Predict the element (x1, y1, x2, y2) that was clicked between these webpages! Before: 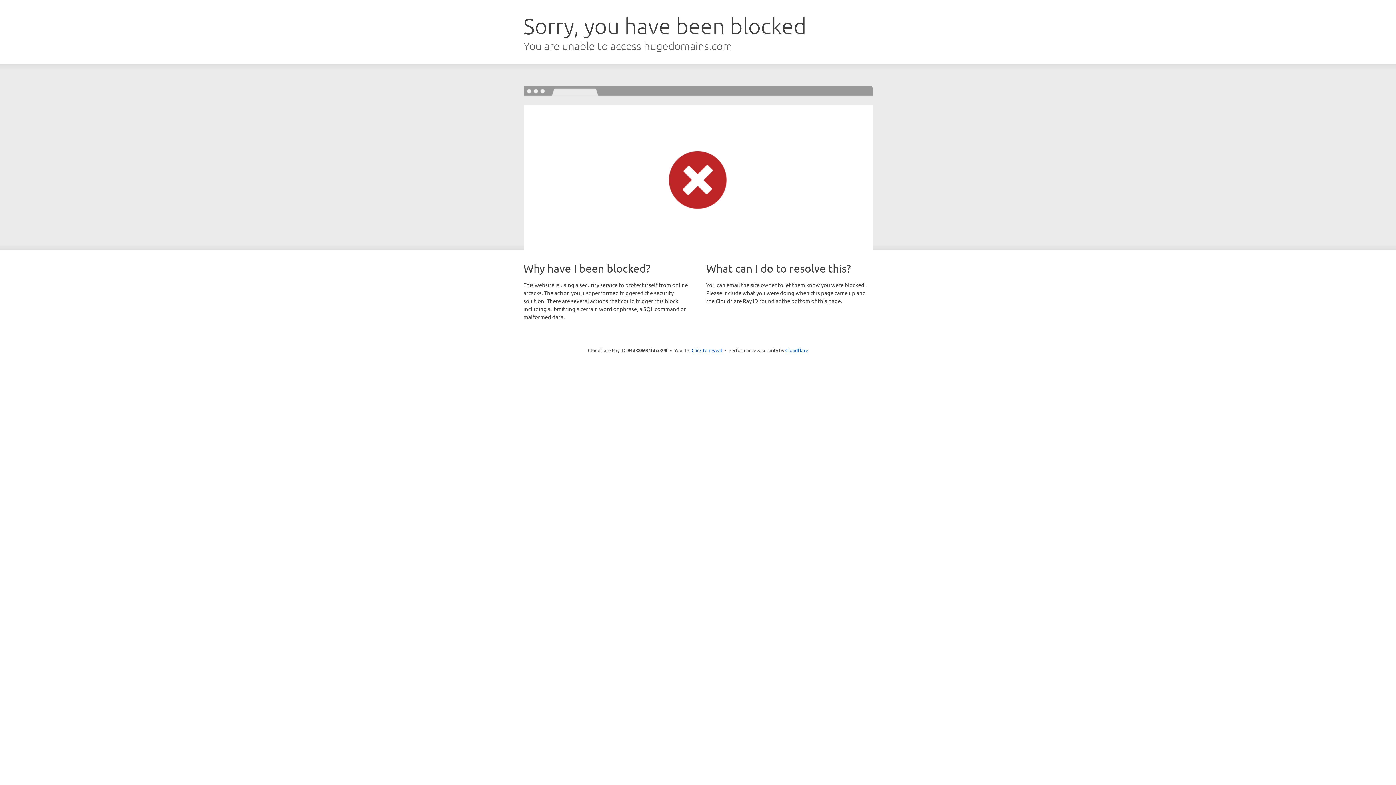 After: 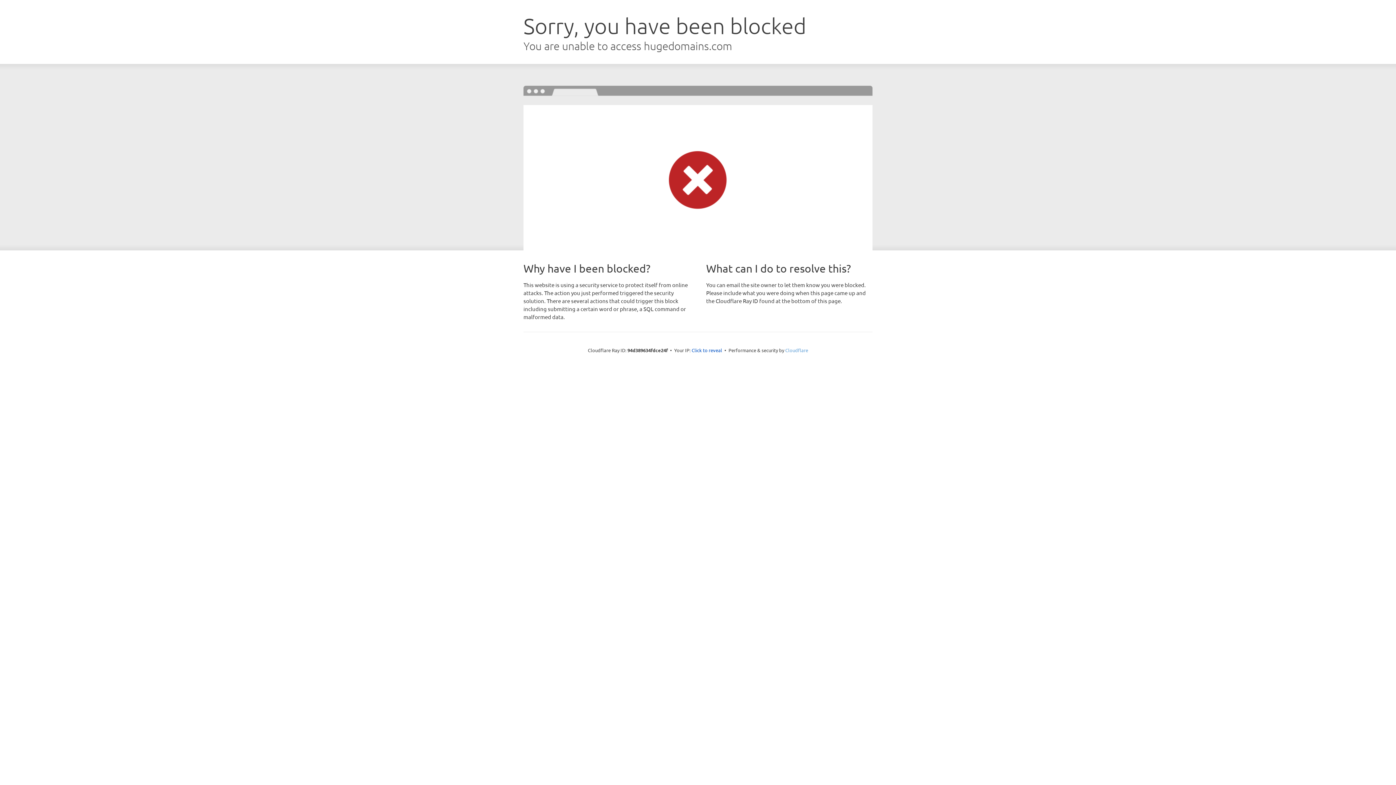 Action: bbox: (785, 347, 808, 353) label: Cloudflare